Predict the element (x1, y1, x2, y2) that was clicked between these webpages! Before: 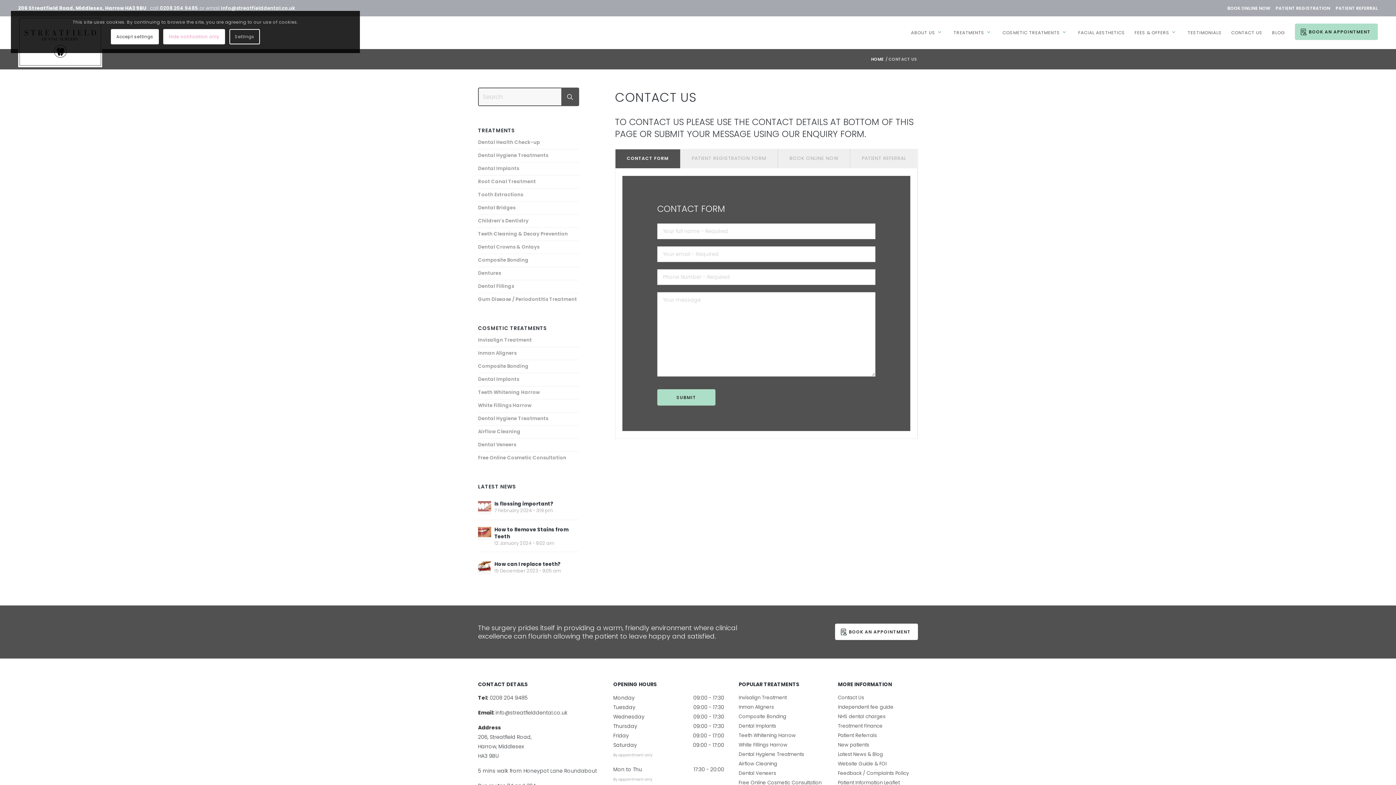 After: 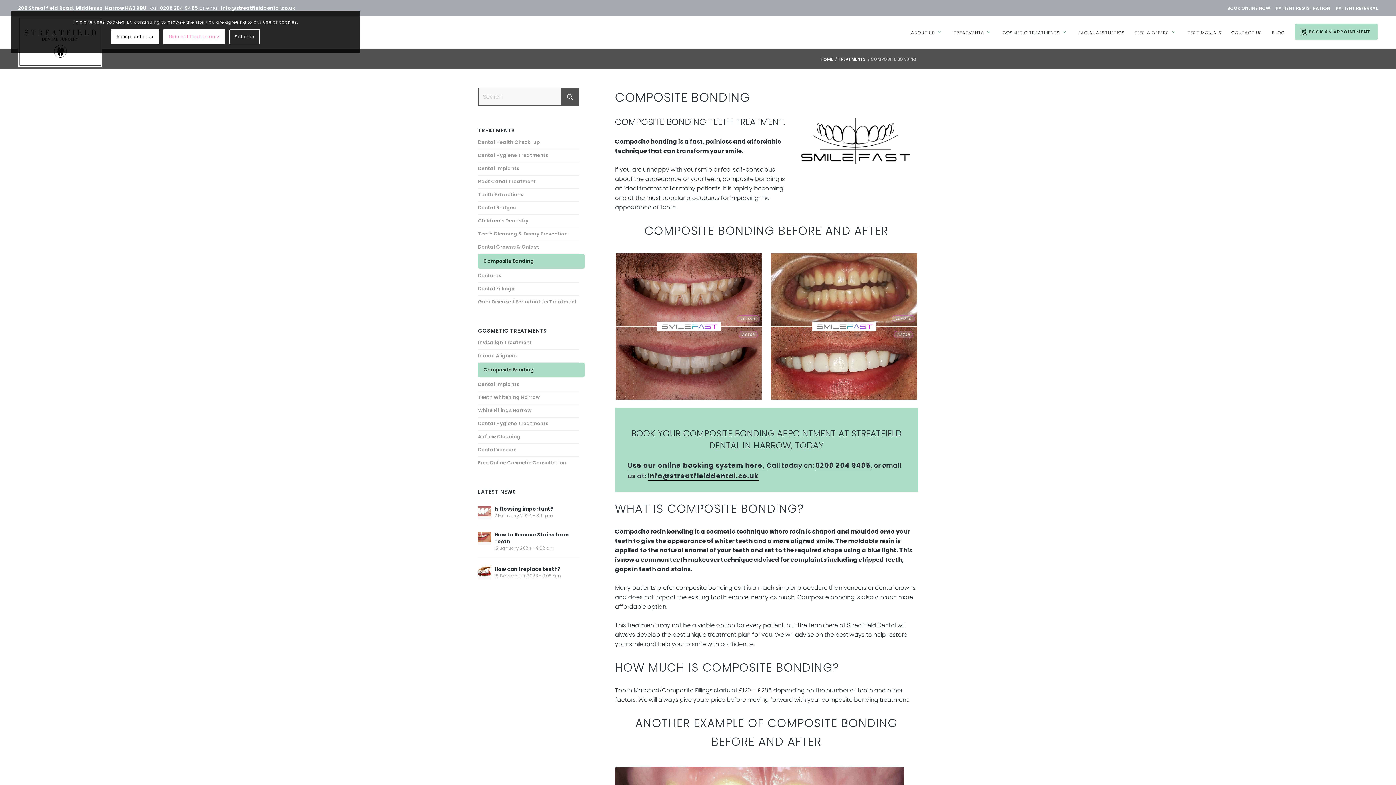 Action: bbox: (738, 712, 823, 721) label: Composite Bonding